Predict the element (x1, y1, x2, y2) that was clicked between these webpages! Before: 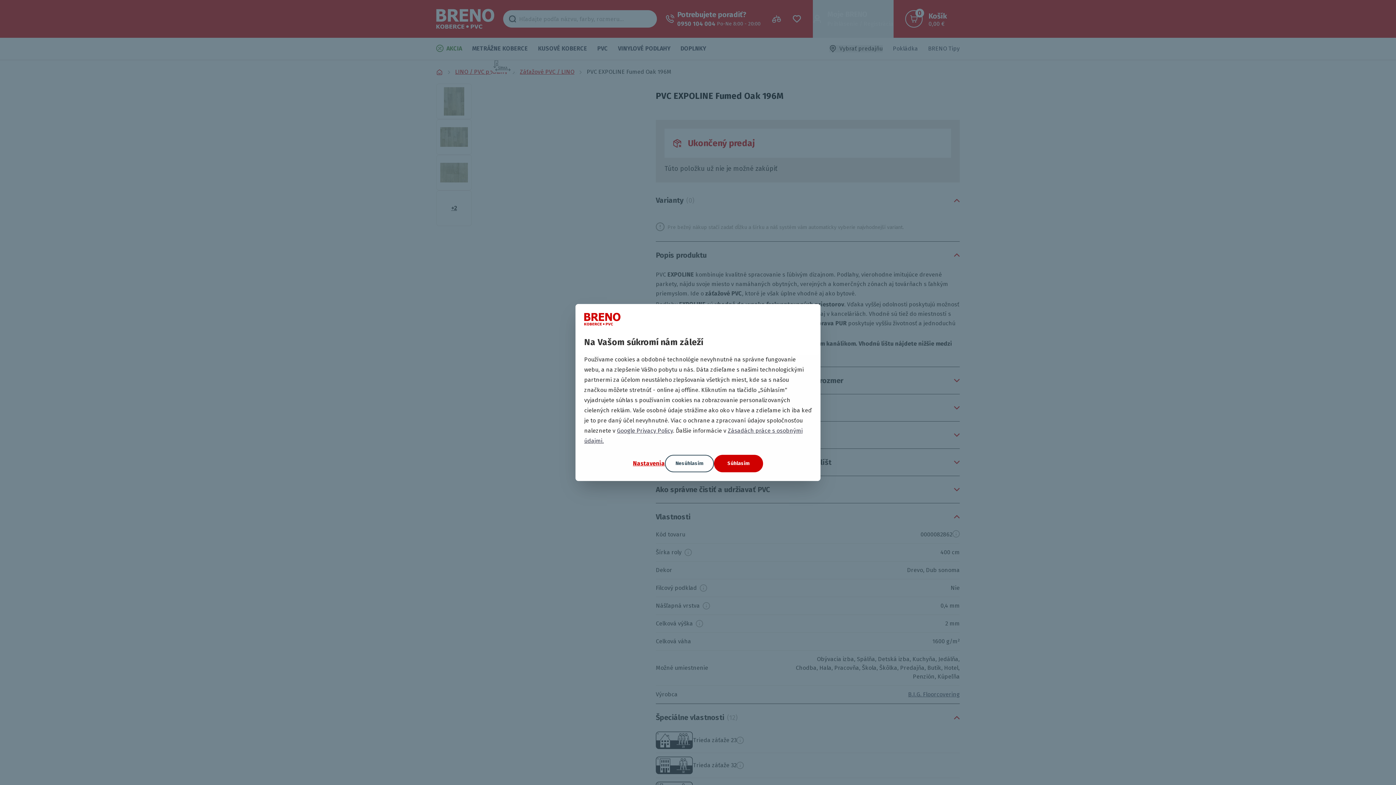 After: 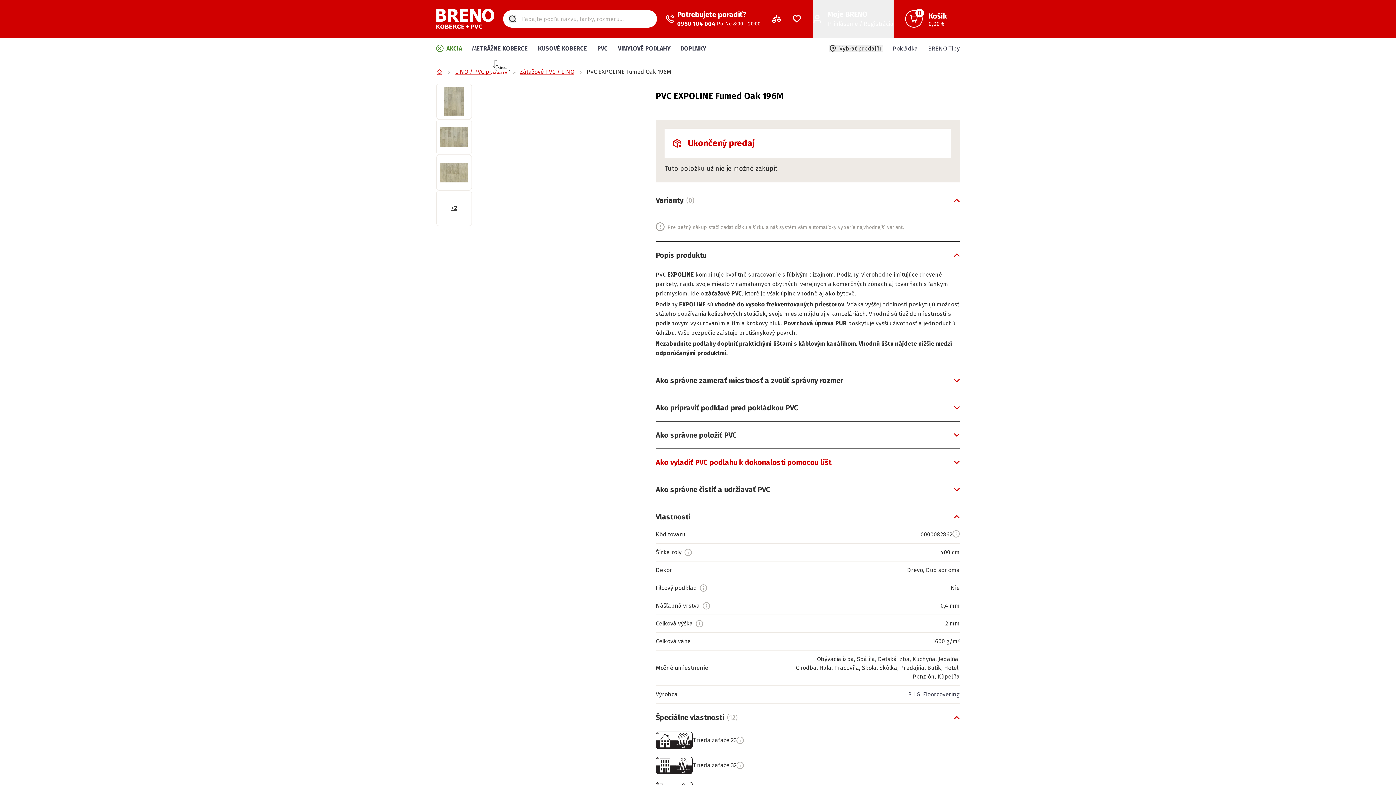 Action: bbox: (714, 455, 763, 472) label: Súhlasím